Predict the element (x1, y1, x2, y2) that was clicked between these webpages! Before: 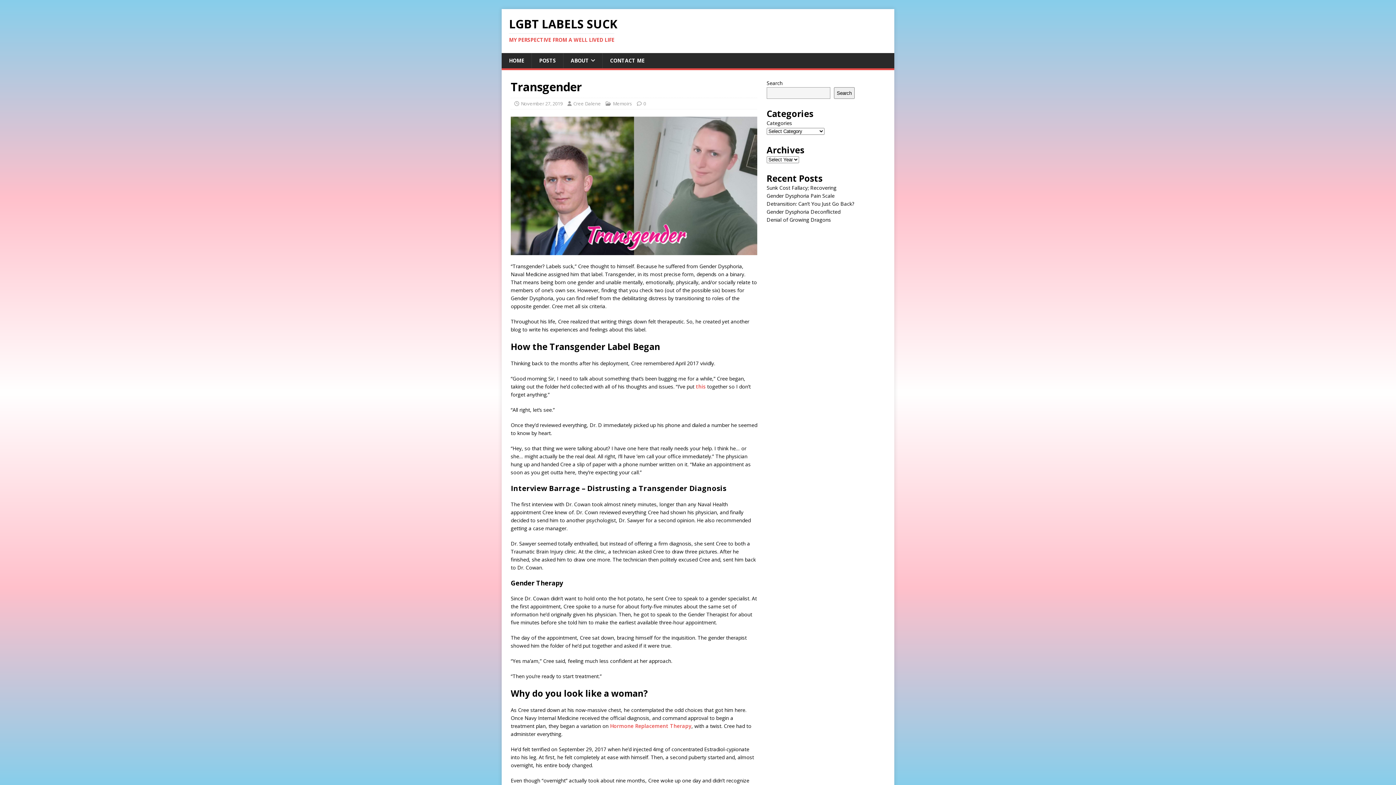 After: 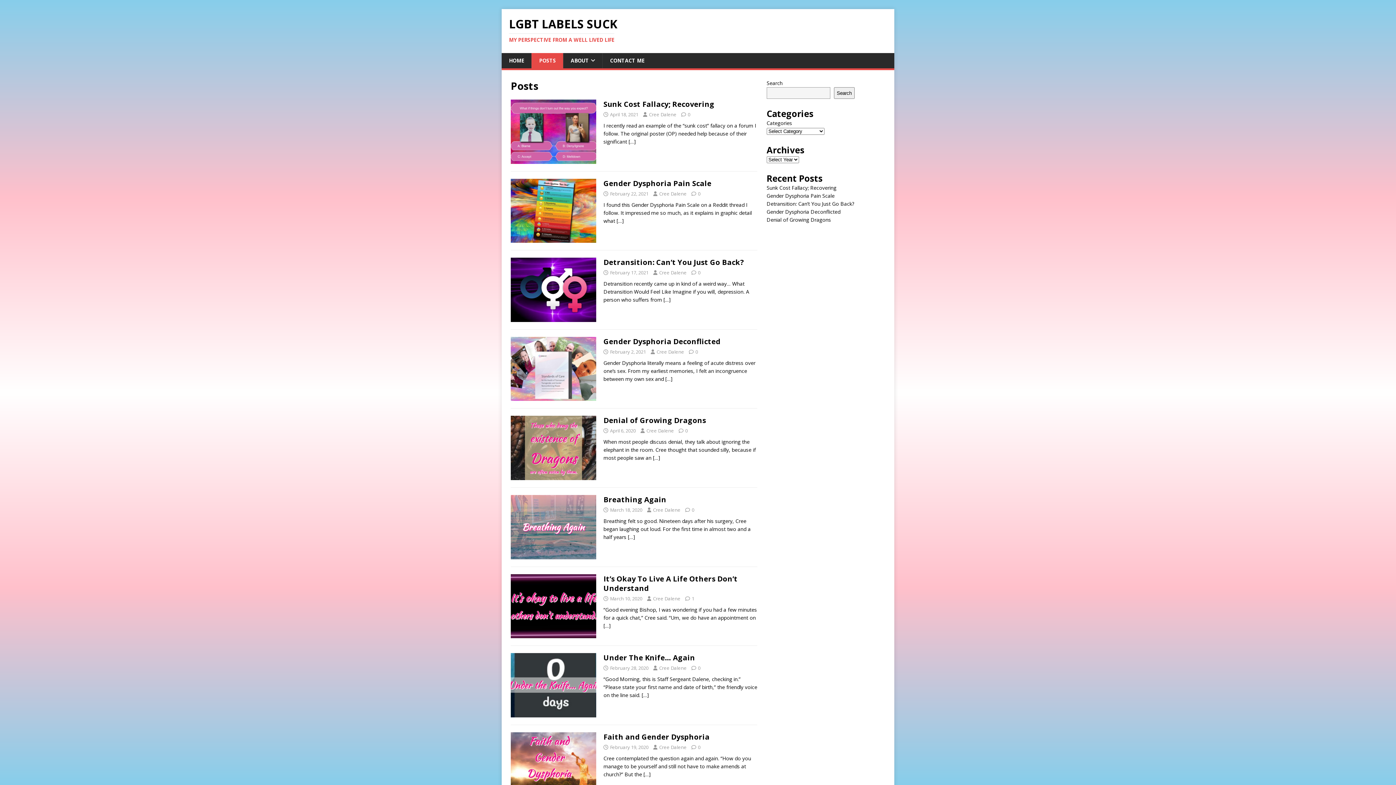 Action: label: POSTS bbox: (531, 53, 563, 68)